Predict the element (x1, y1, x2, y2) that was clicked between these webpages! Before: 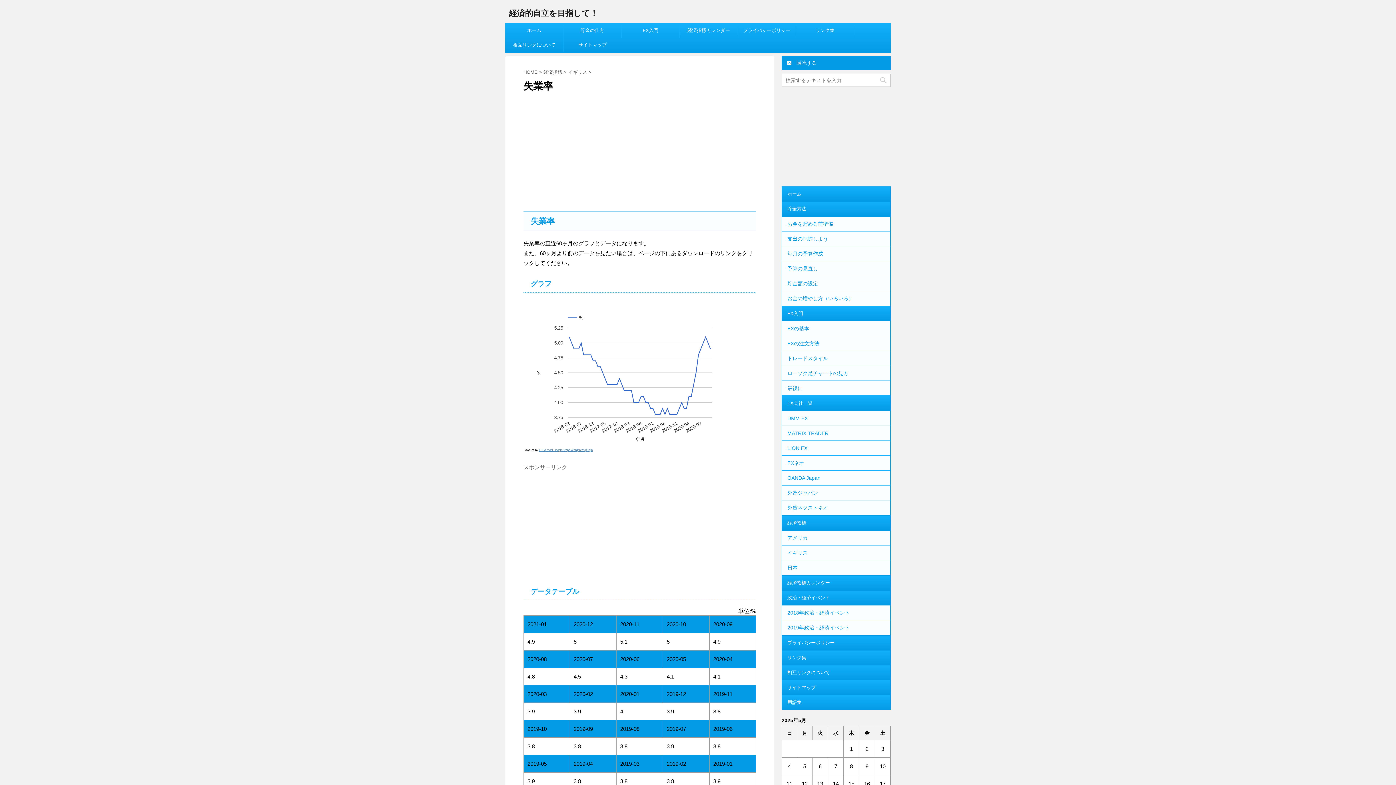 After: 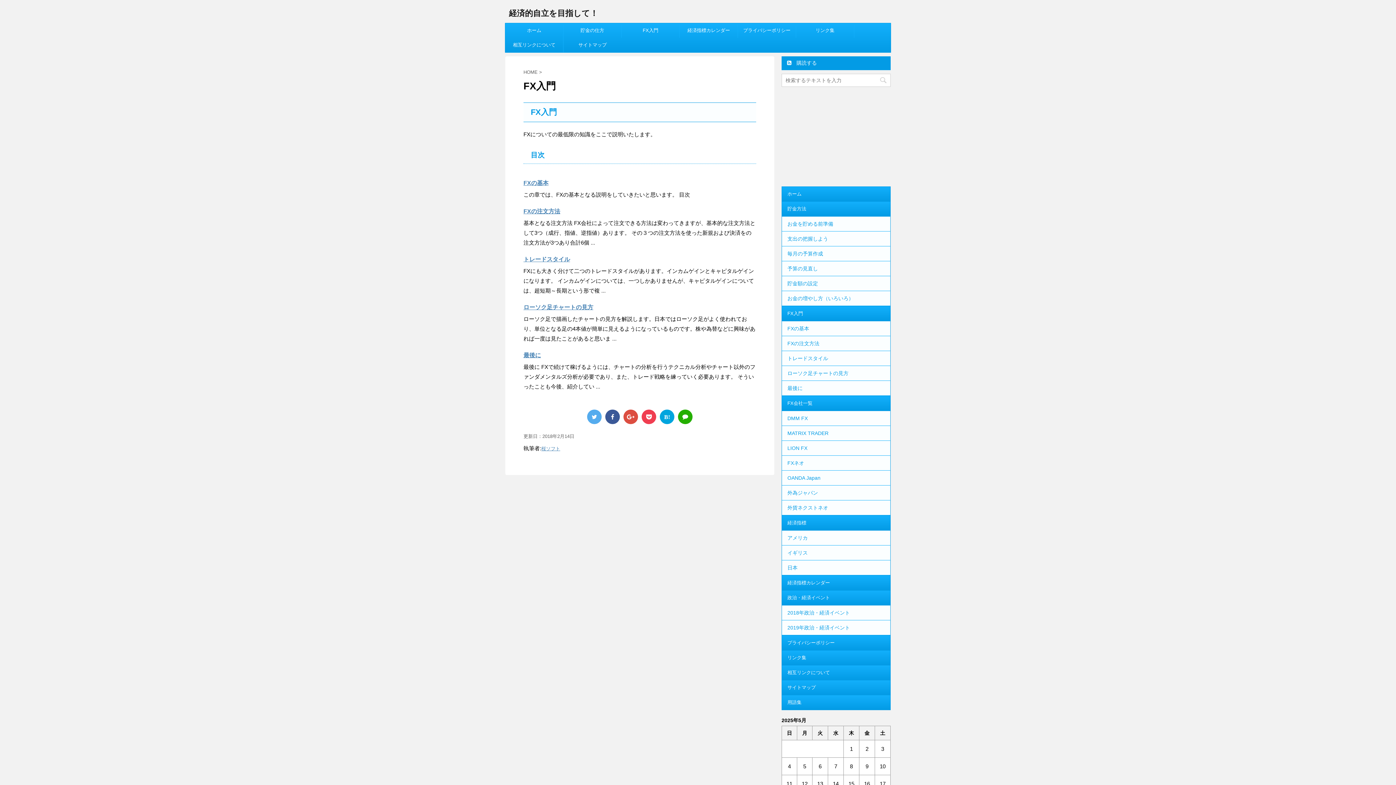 Action: label: FX入門 bbox: (782, 306, 890, 321)